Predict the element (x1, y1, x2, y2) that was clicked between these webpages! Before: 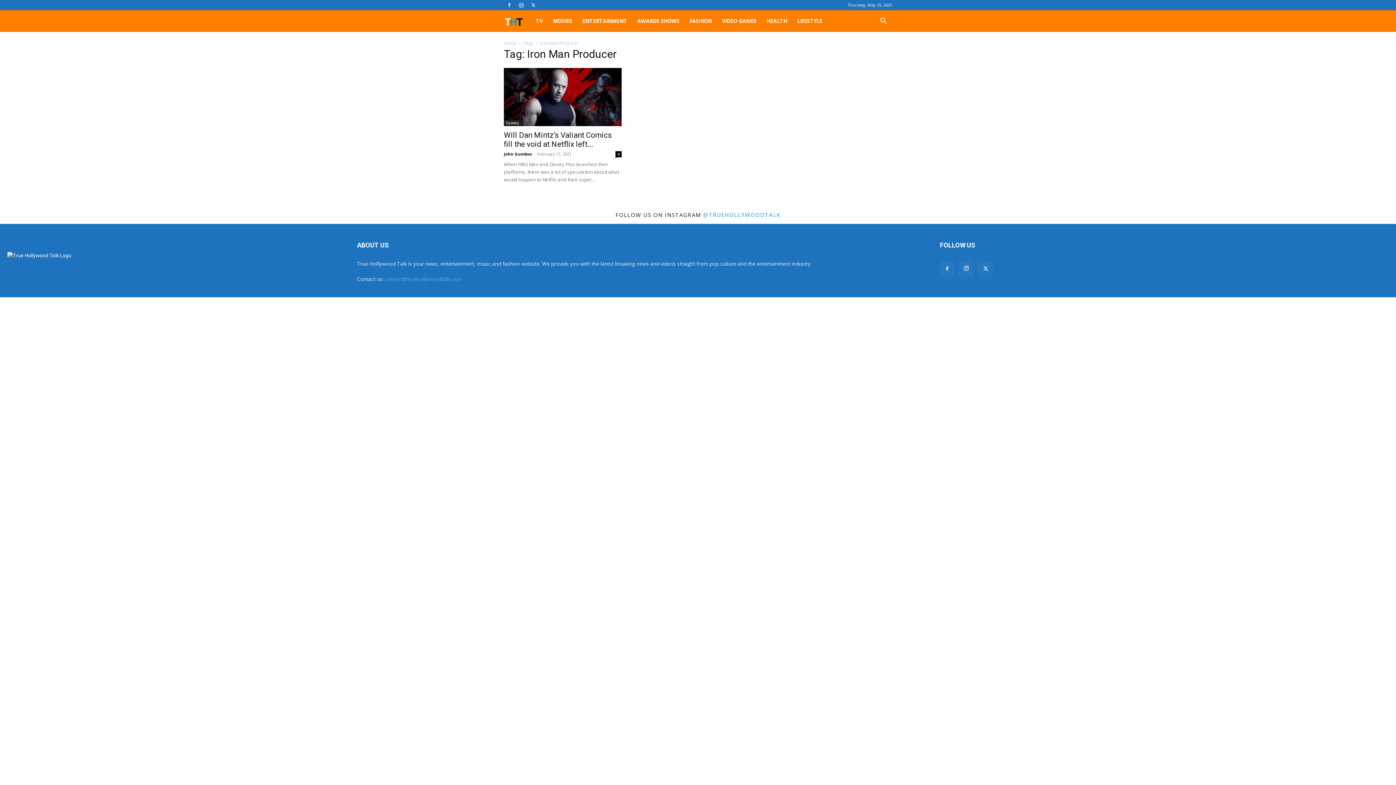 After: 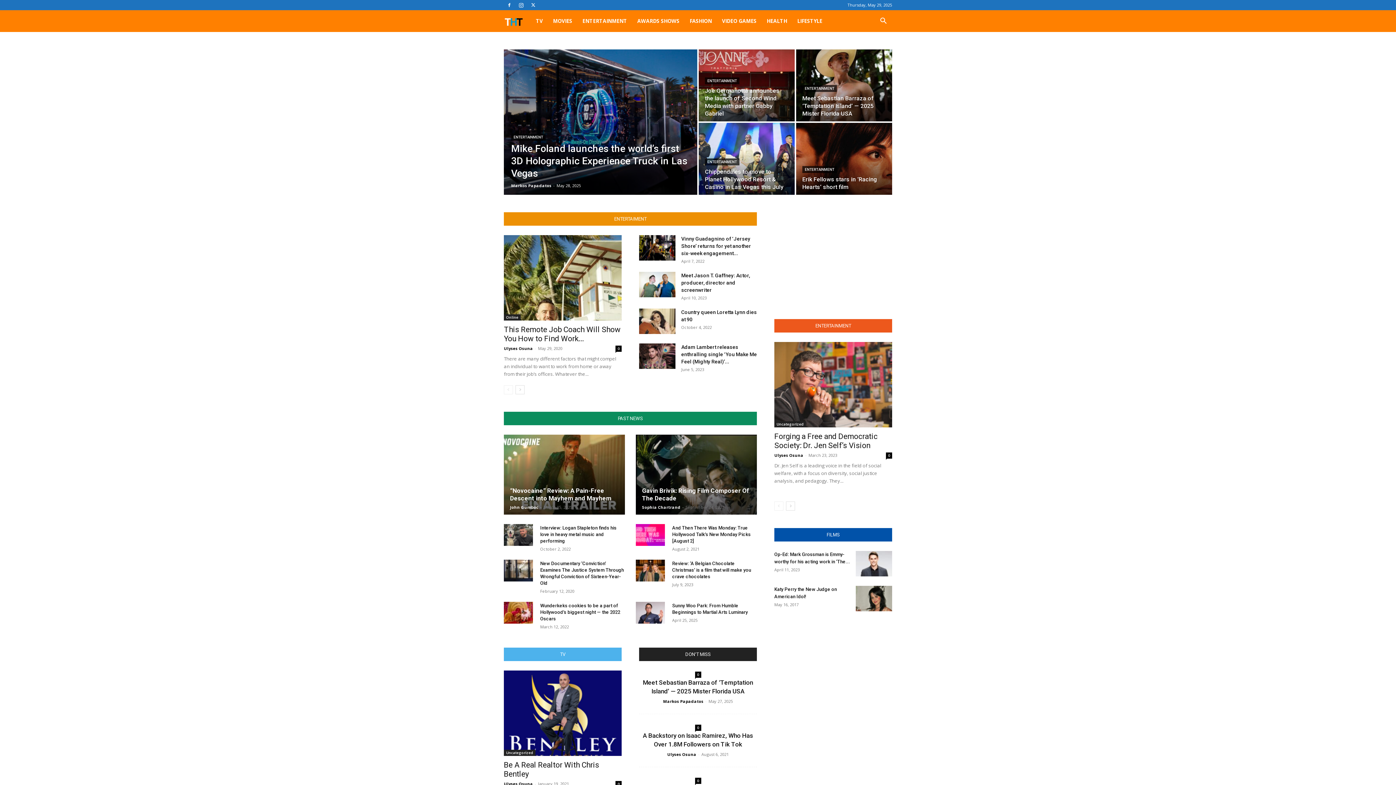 Action: bbox: (7, 252, 71, 258)